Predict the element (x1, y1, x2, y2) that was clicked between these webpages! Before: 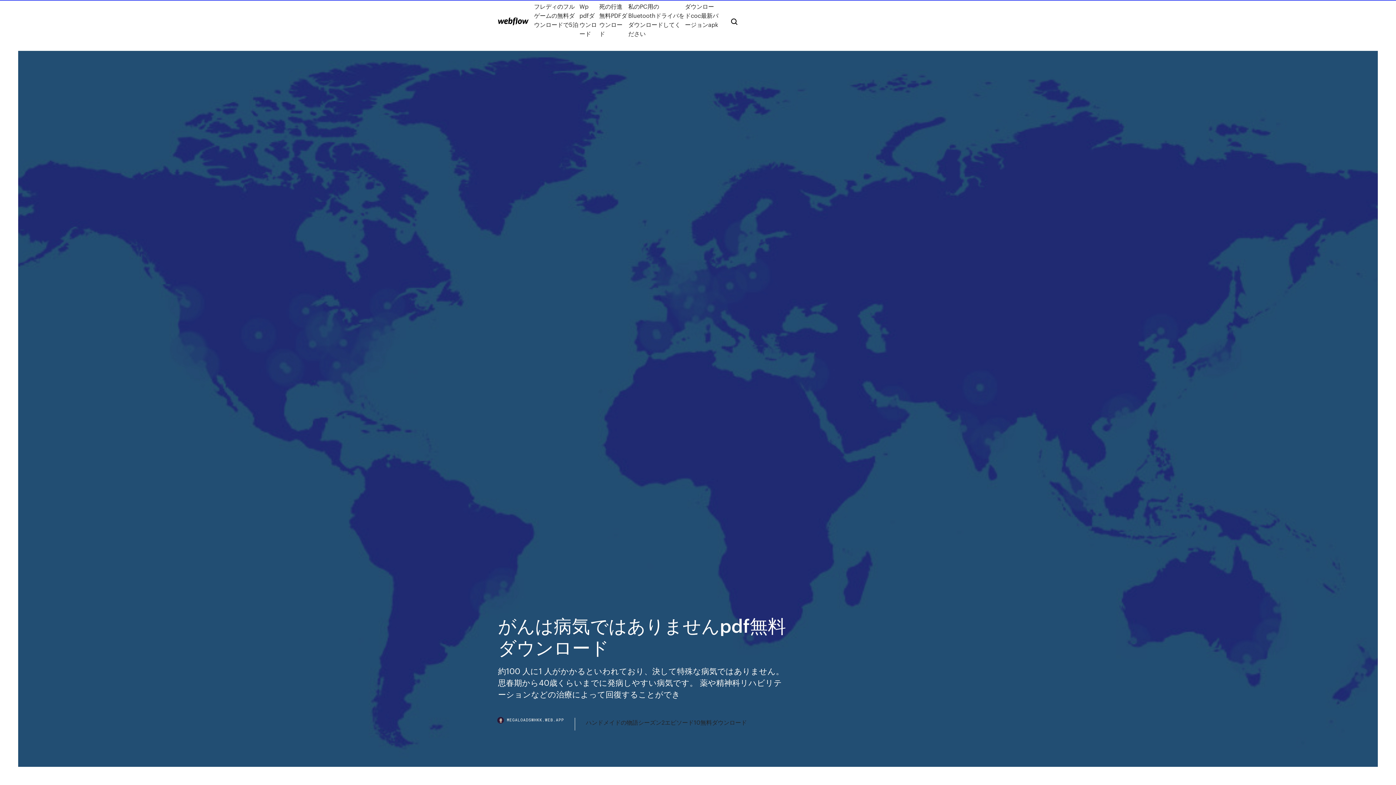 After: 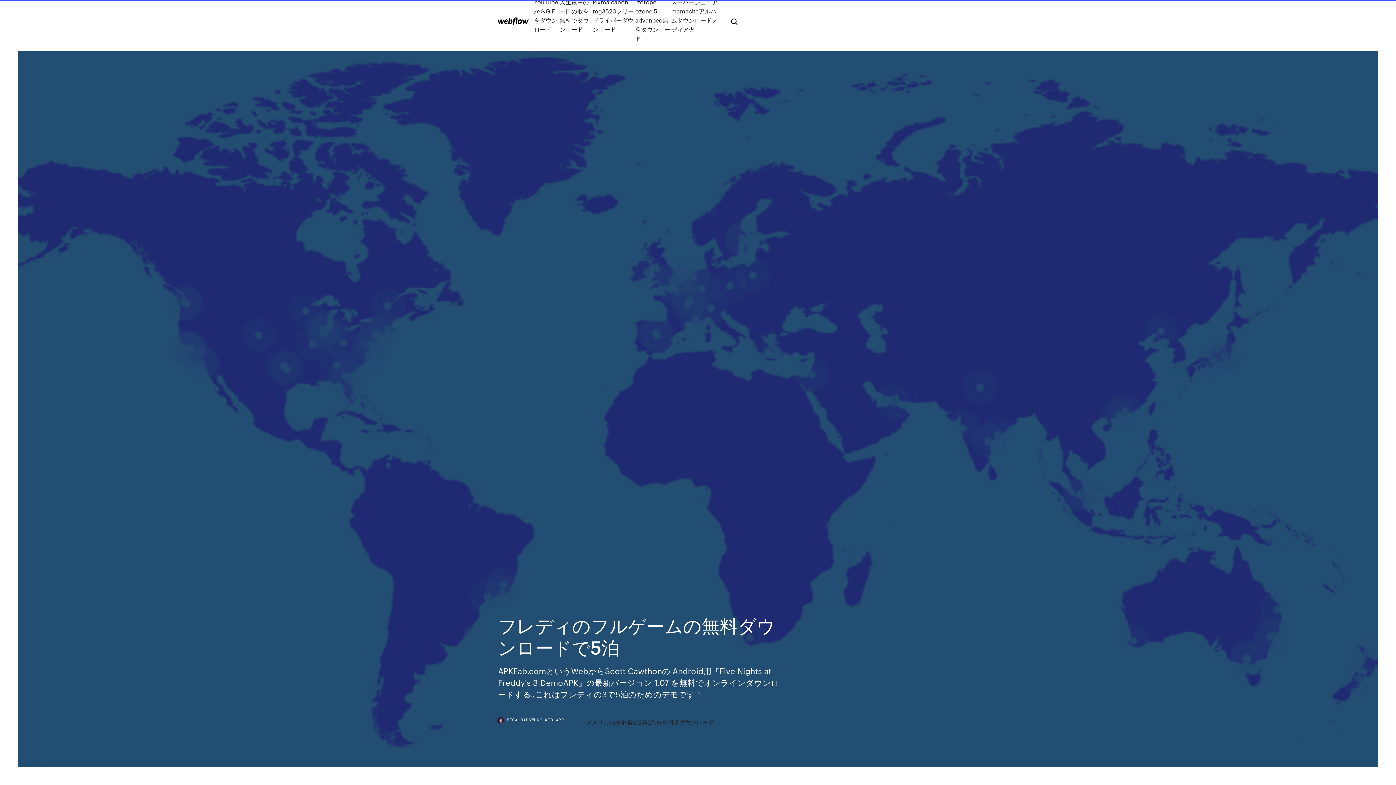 Action: label: フレディのフルゲームの無料ダウンロードで5泊 bbox: (534, 1, 579, 38)